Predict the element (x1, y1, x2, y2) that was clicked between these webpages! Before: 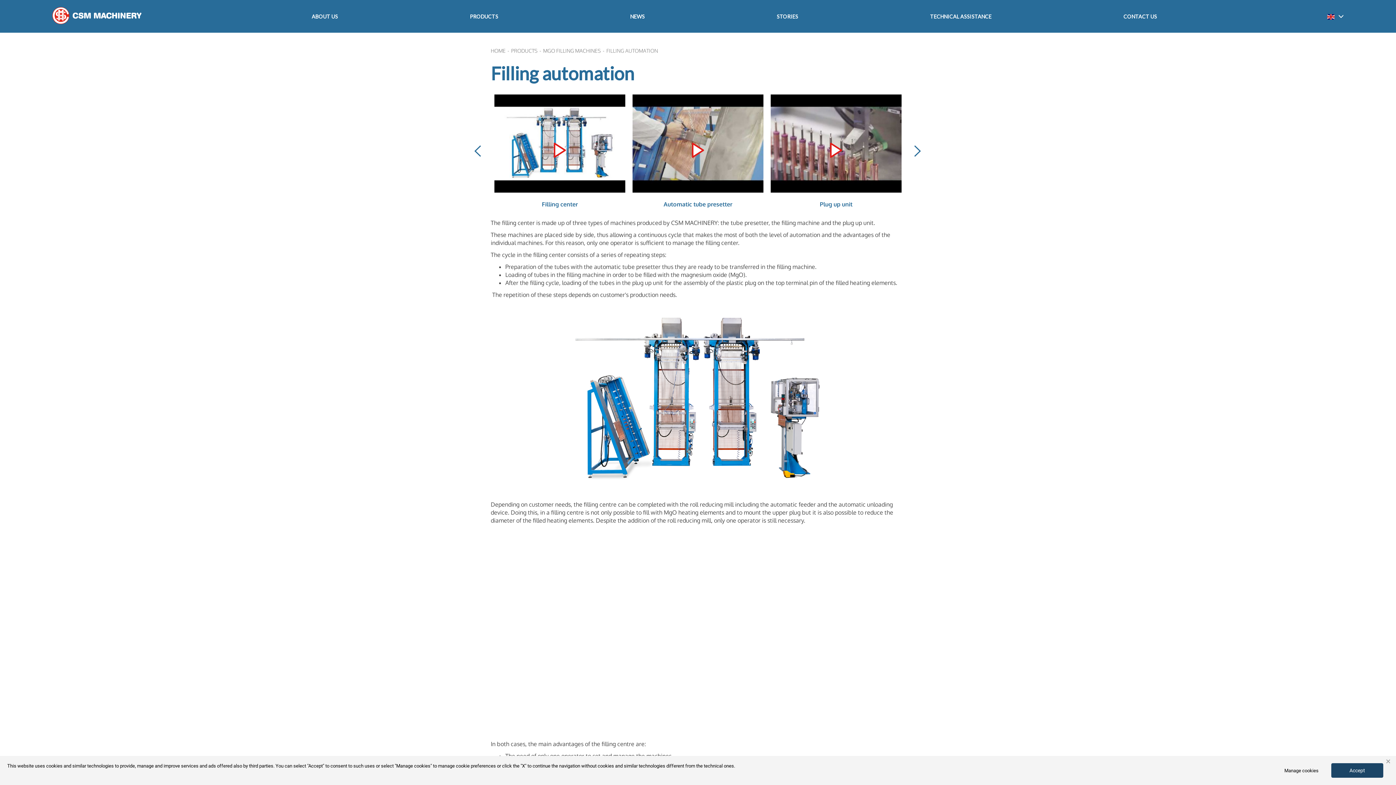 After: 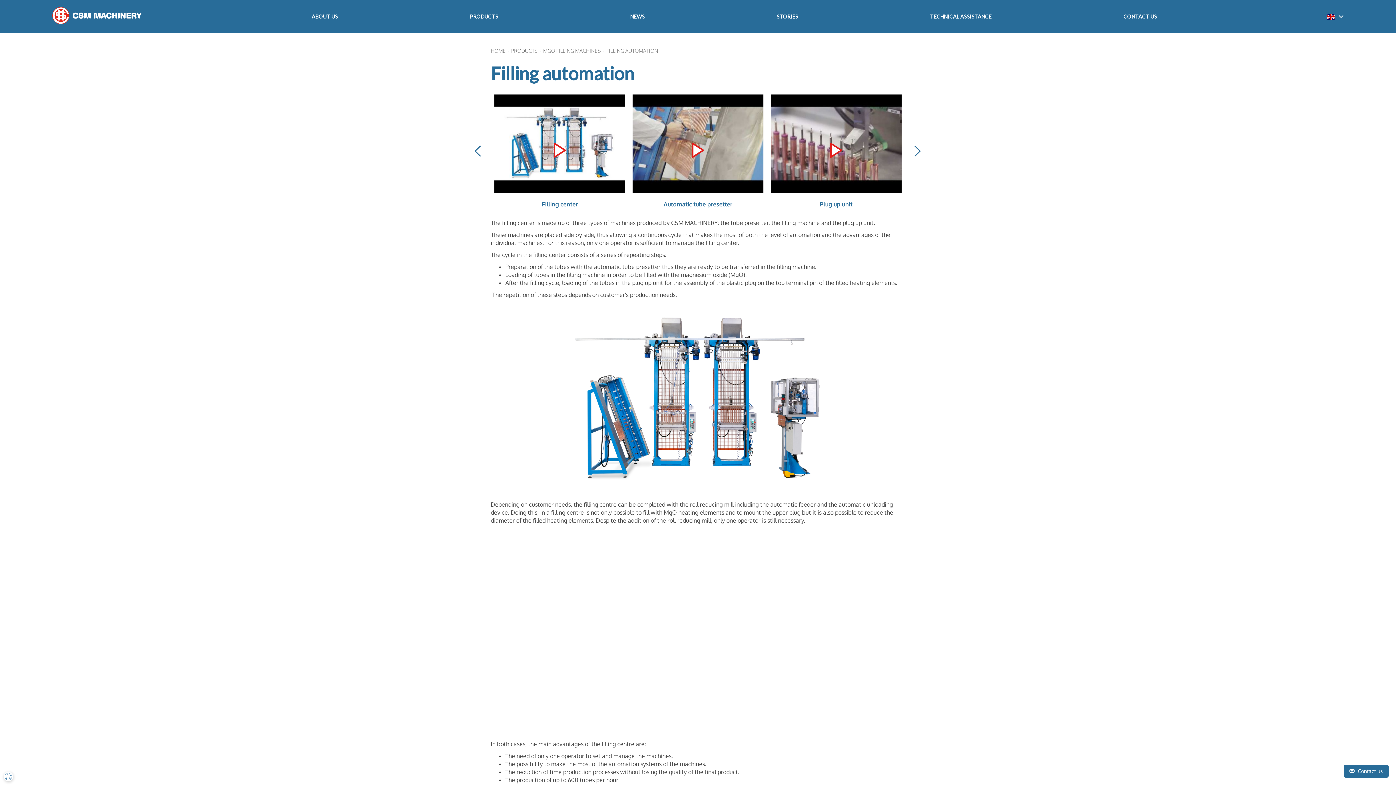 Action: label: × bbox: (1386, 760, 1390, 763)